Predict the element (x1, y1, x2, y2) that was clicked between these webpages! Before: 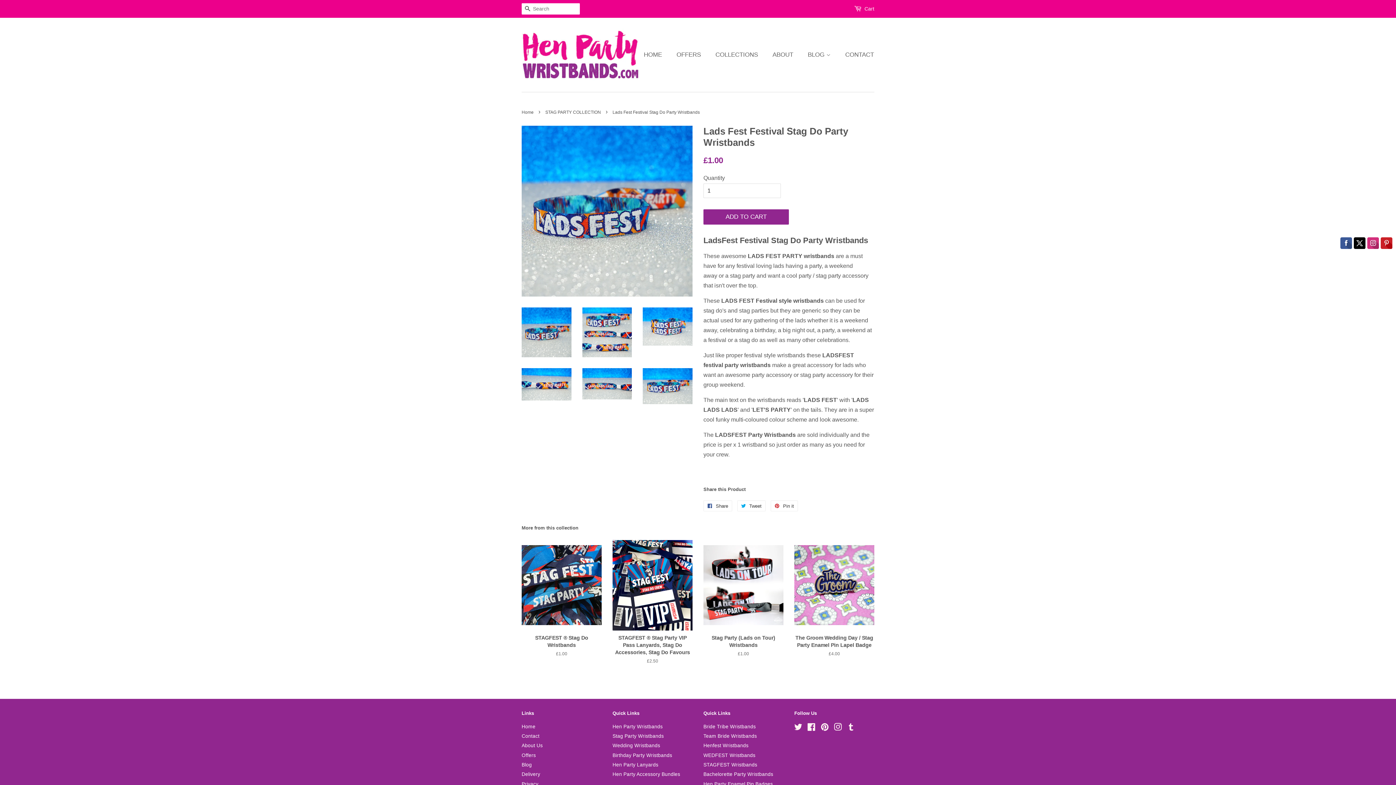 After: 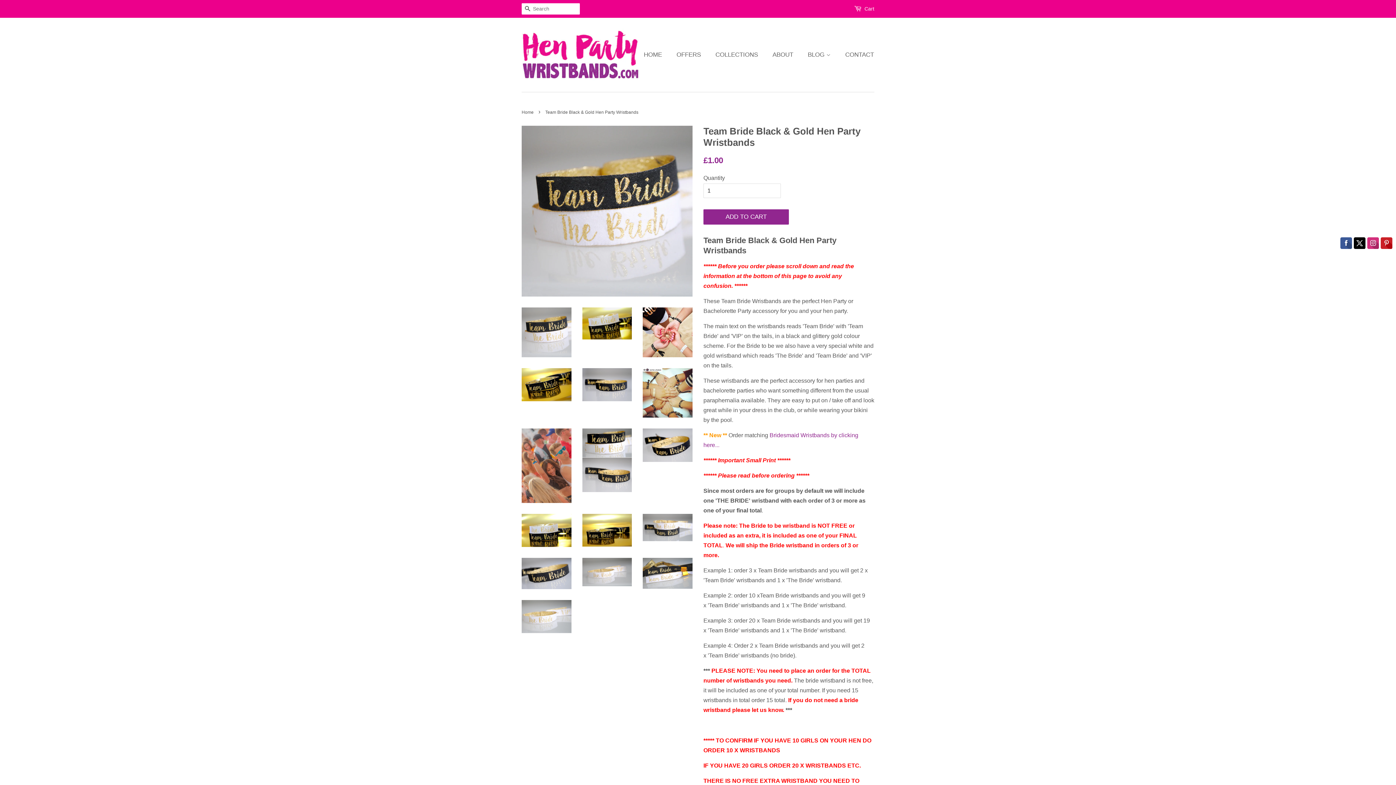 Action: bbox: (703, 733, 757, 739) label: Team Bride Wristbands